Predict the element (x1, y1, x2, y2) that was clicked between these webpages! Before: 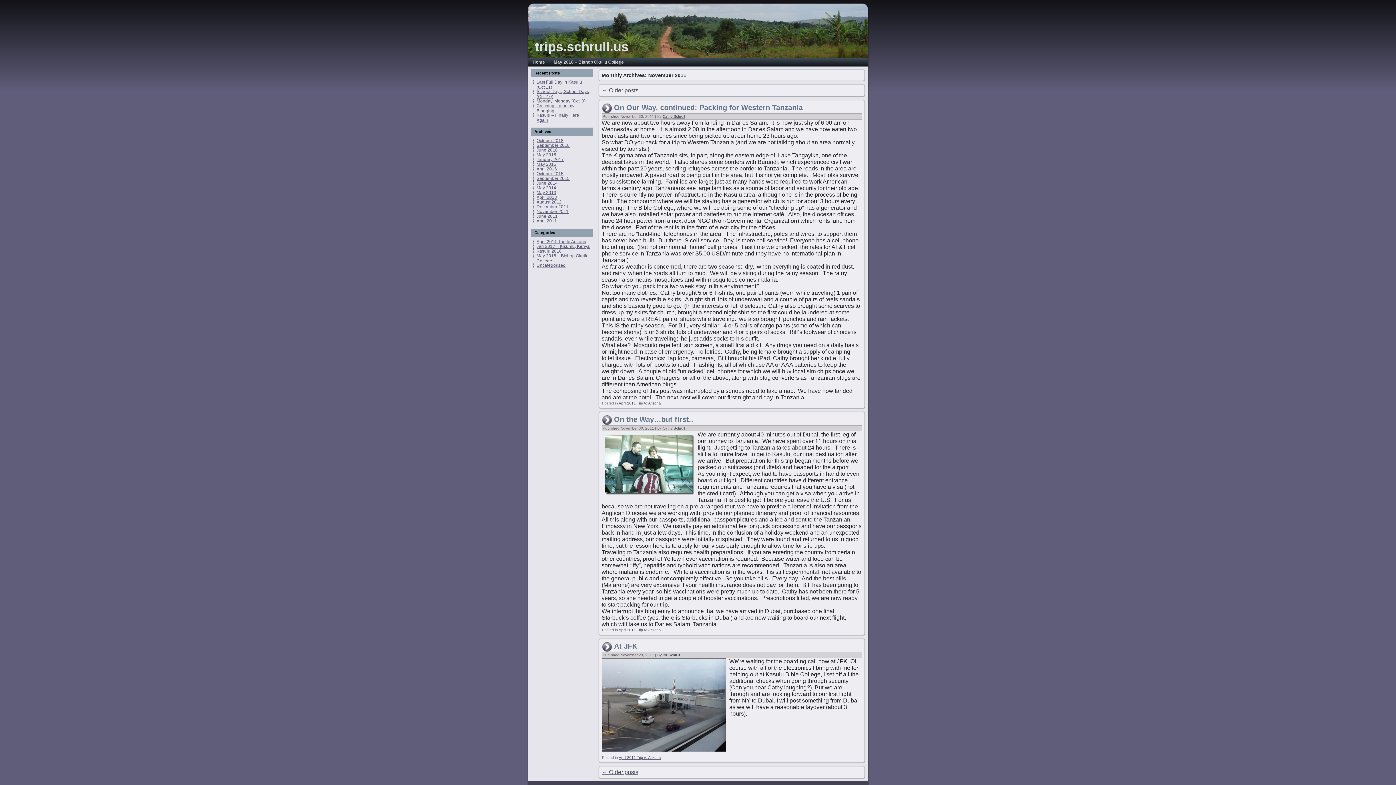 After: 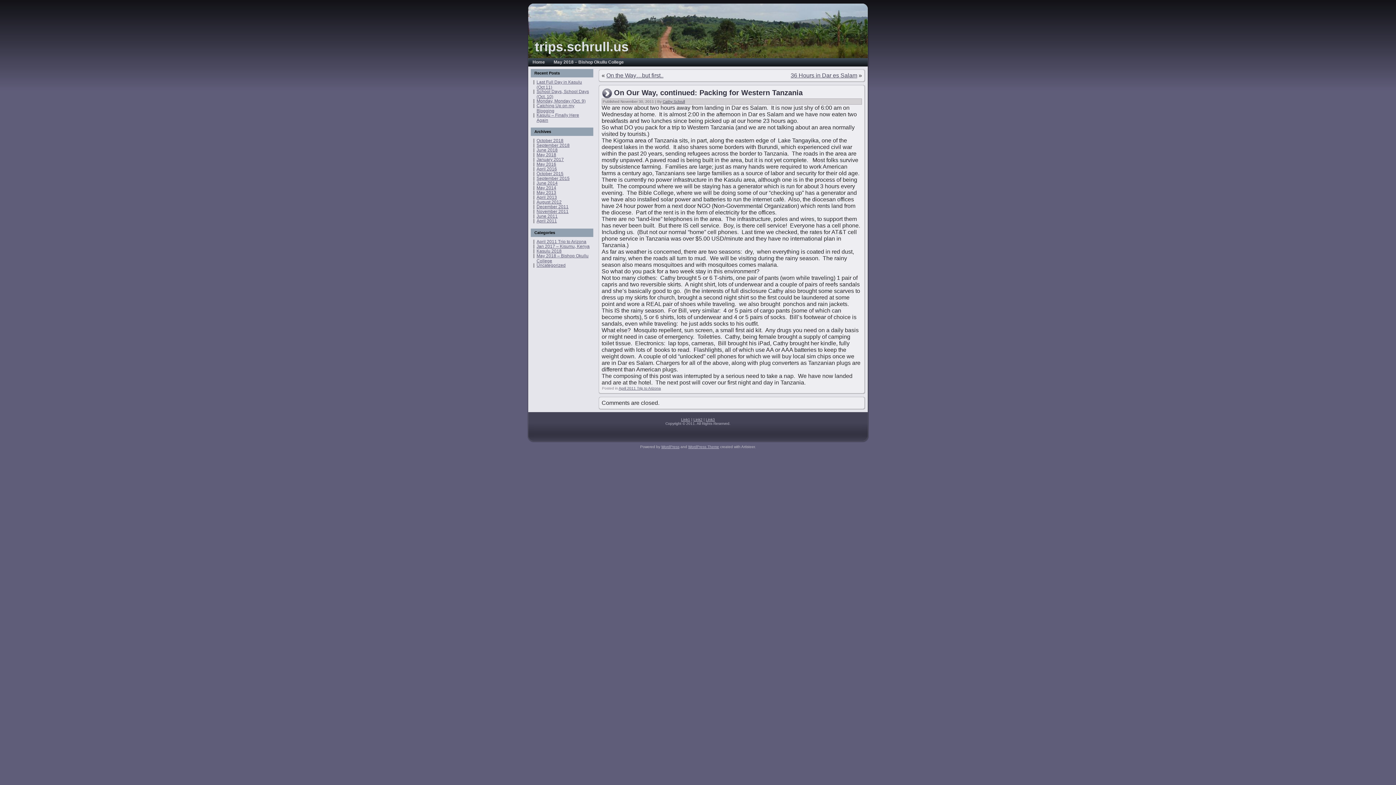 Action: label: On Our Way, continued: Packing for Western Tanzania bbox: (614, 103, 802, 111)